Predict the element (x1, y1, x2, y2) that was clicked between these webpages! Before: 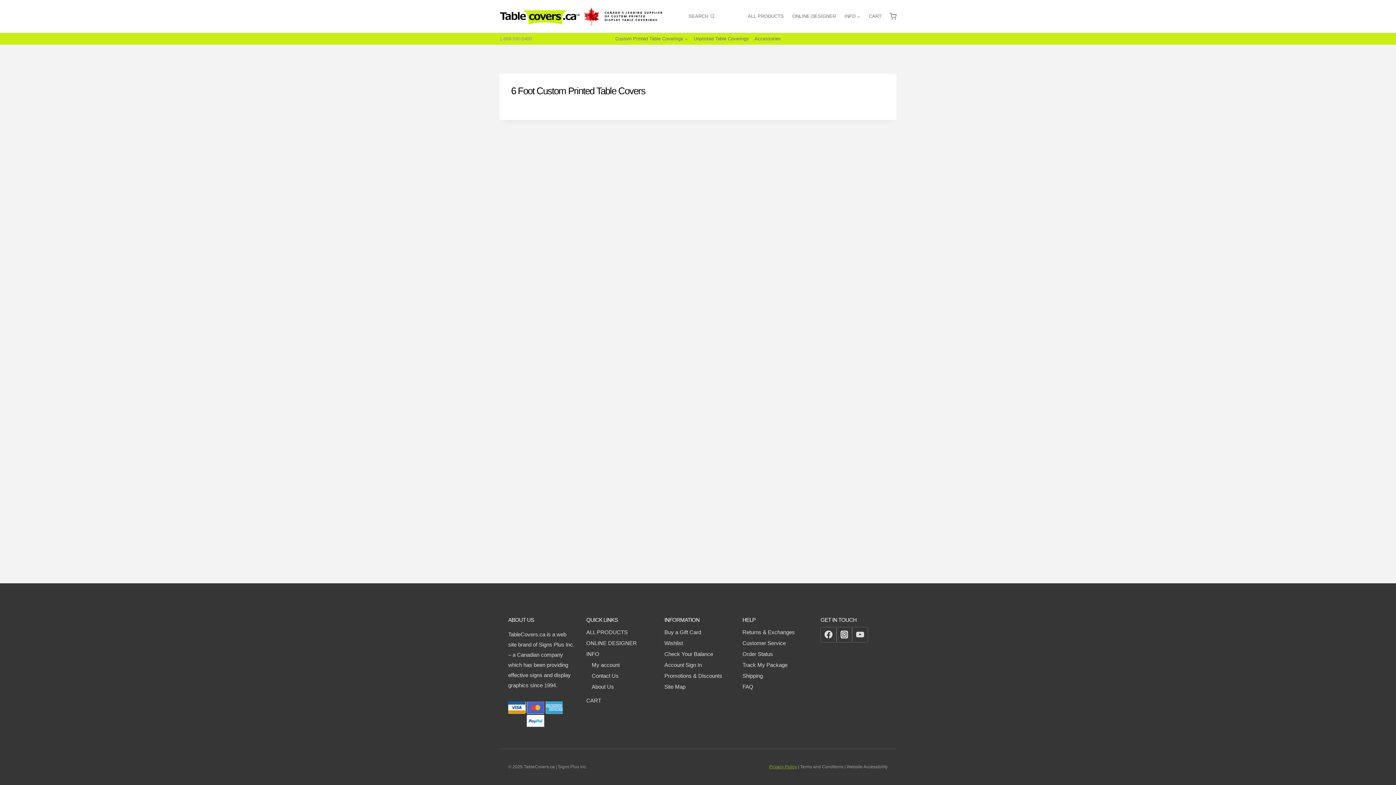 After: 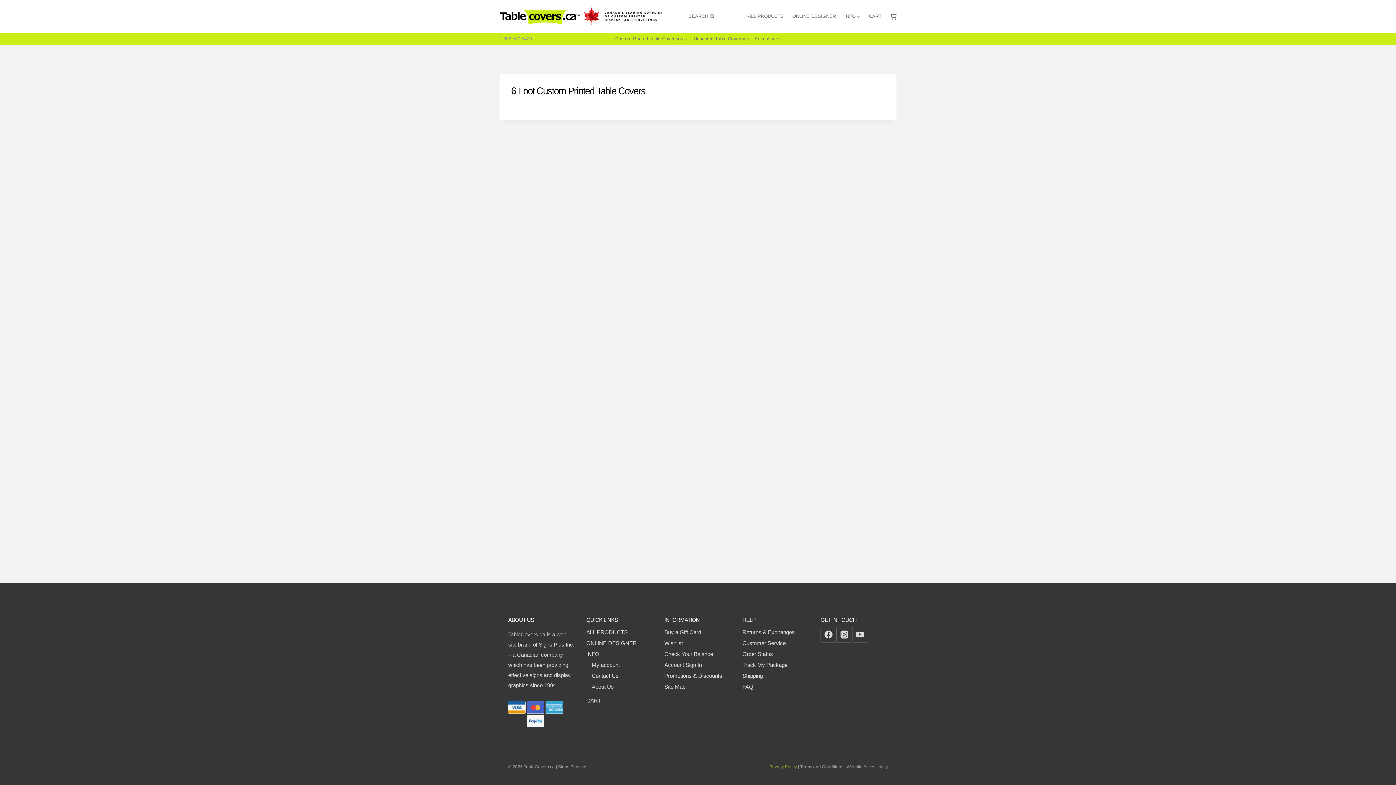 Action: bbox: (664, 648, 731, 659) label: Check Your Balance